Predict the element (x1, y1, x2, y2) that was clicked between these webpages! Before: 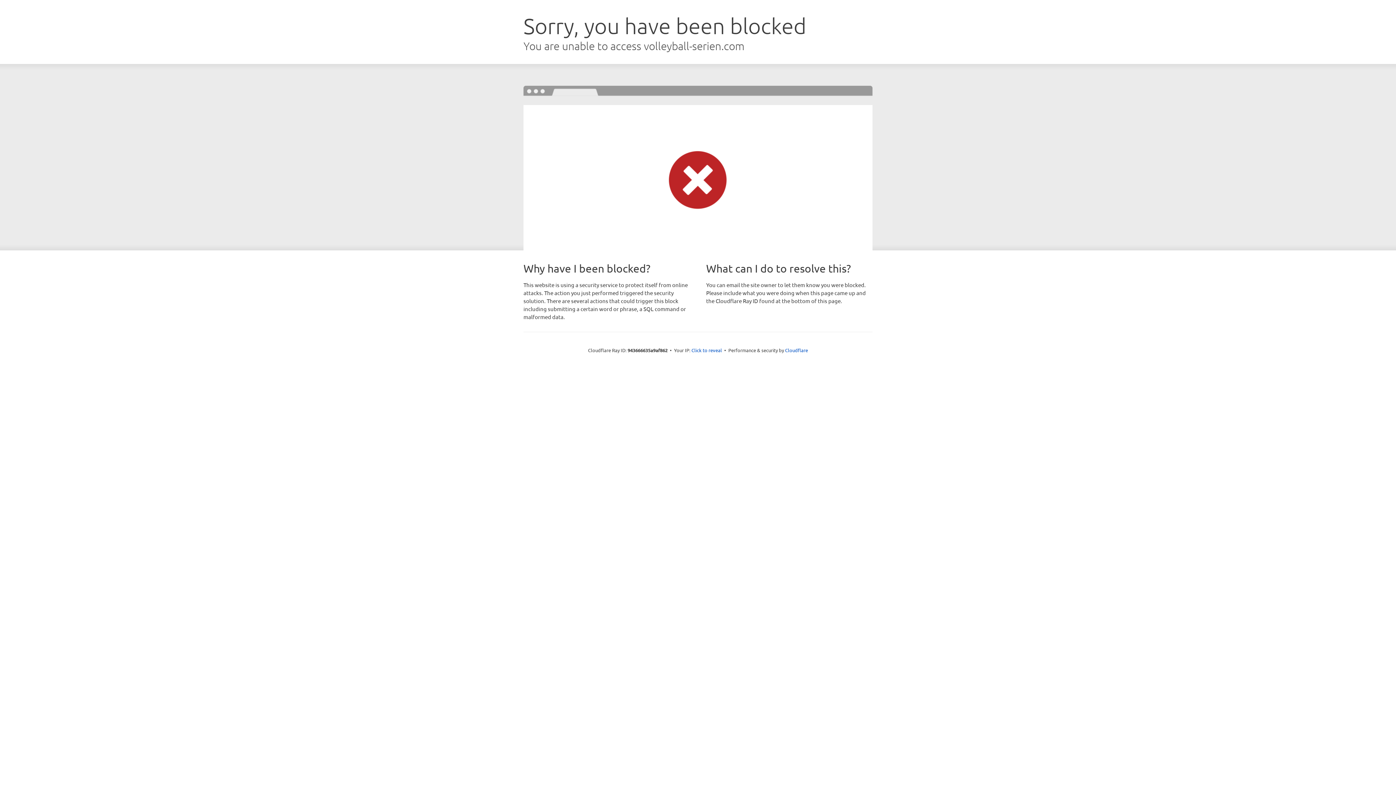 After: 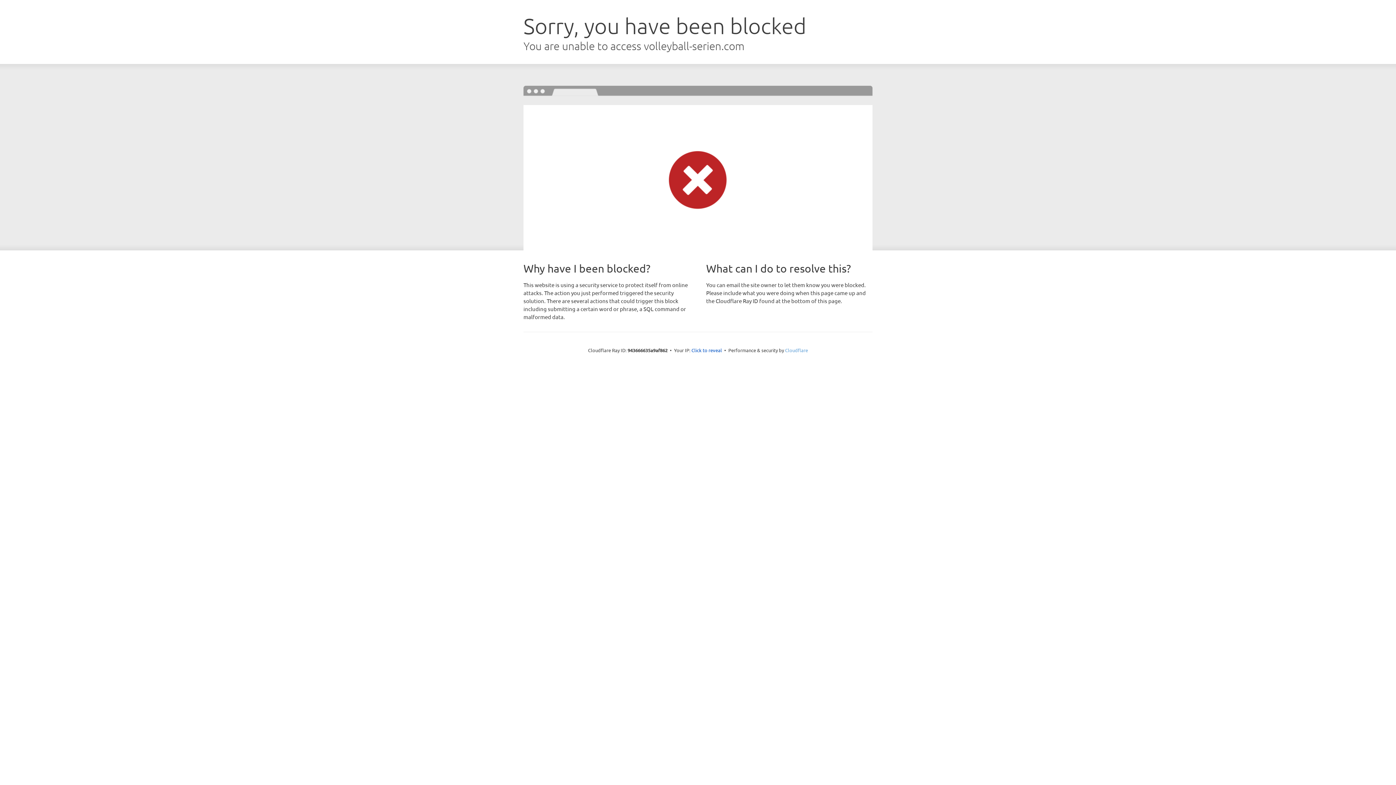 Action: label: Cloudflare bbox: (785, 347, 808, 353)